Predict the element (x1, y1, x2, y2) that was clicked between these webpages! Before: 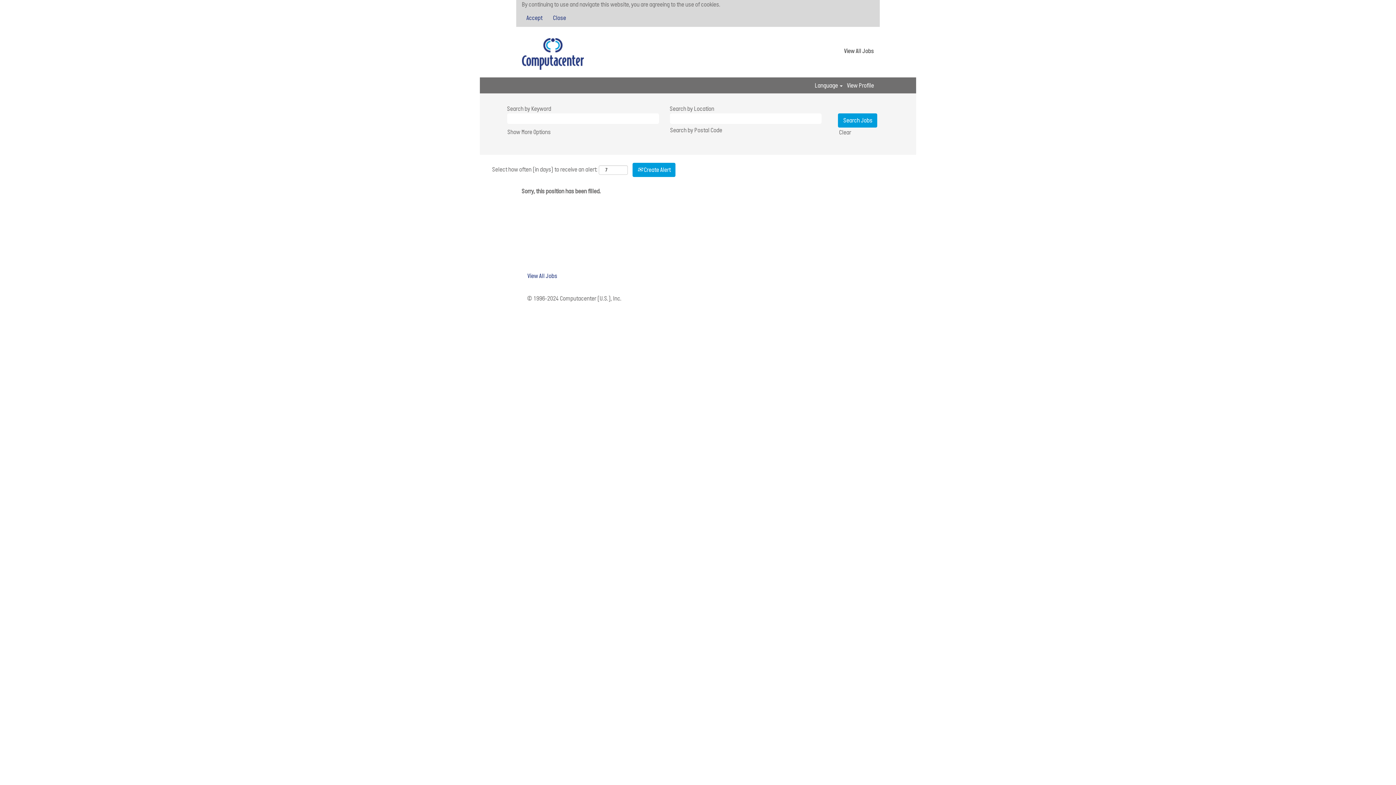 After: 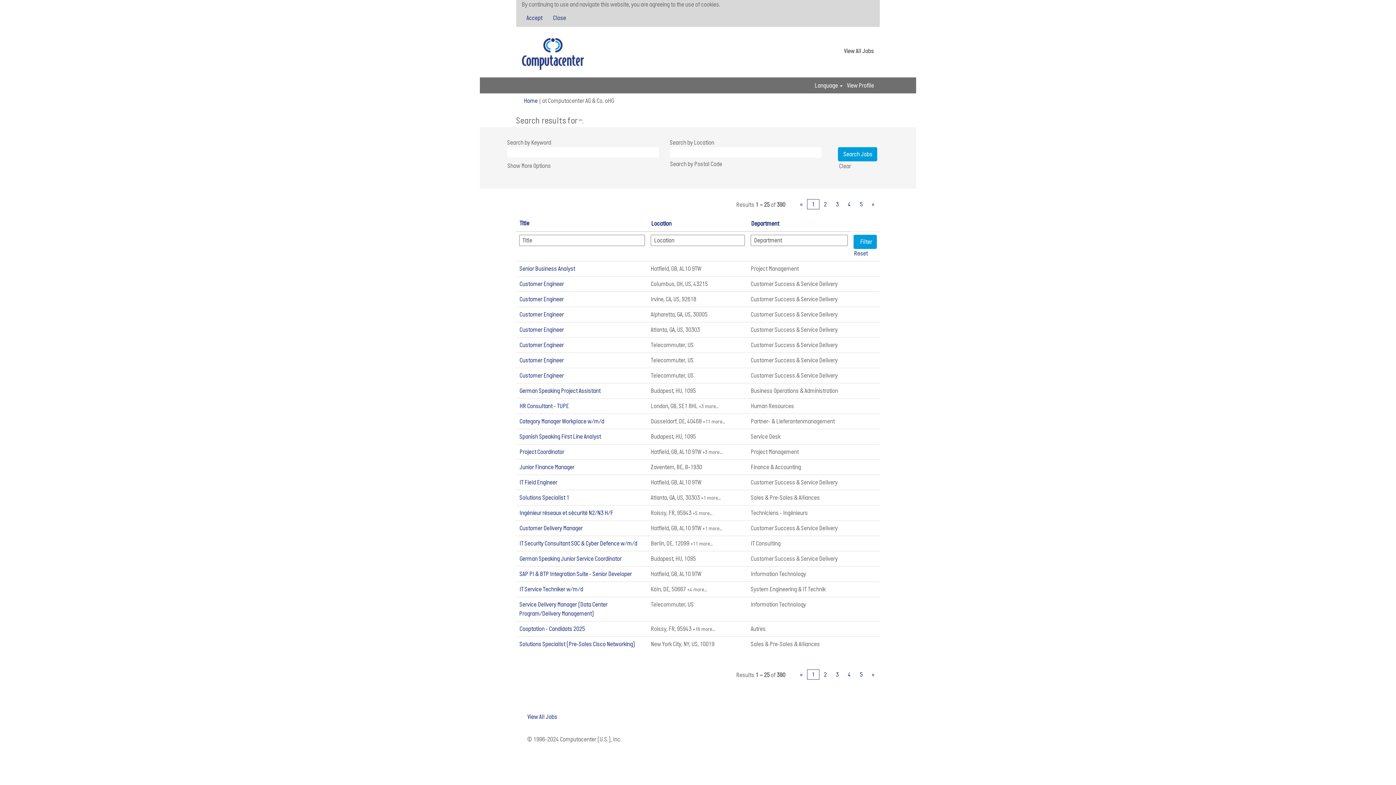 Action: label: View All Jobs bbox: (844, 46, 874, 55)